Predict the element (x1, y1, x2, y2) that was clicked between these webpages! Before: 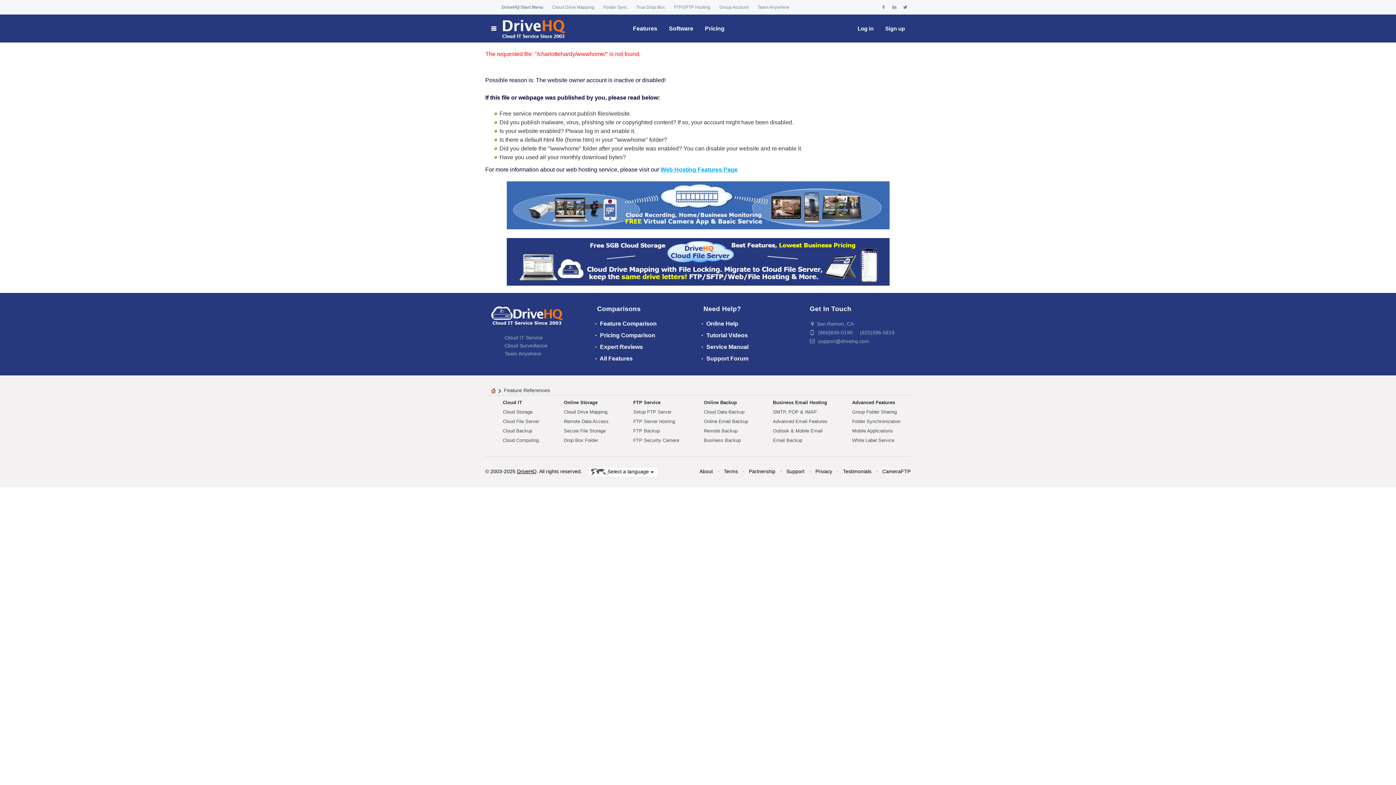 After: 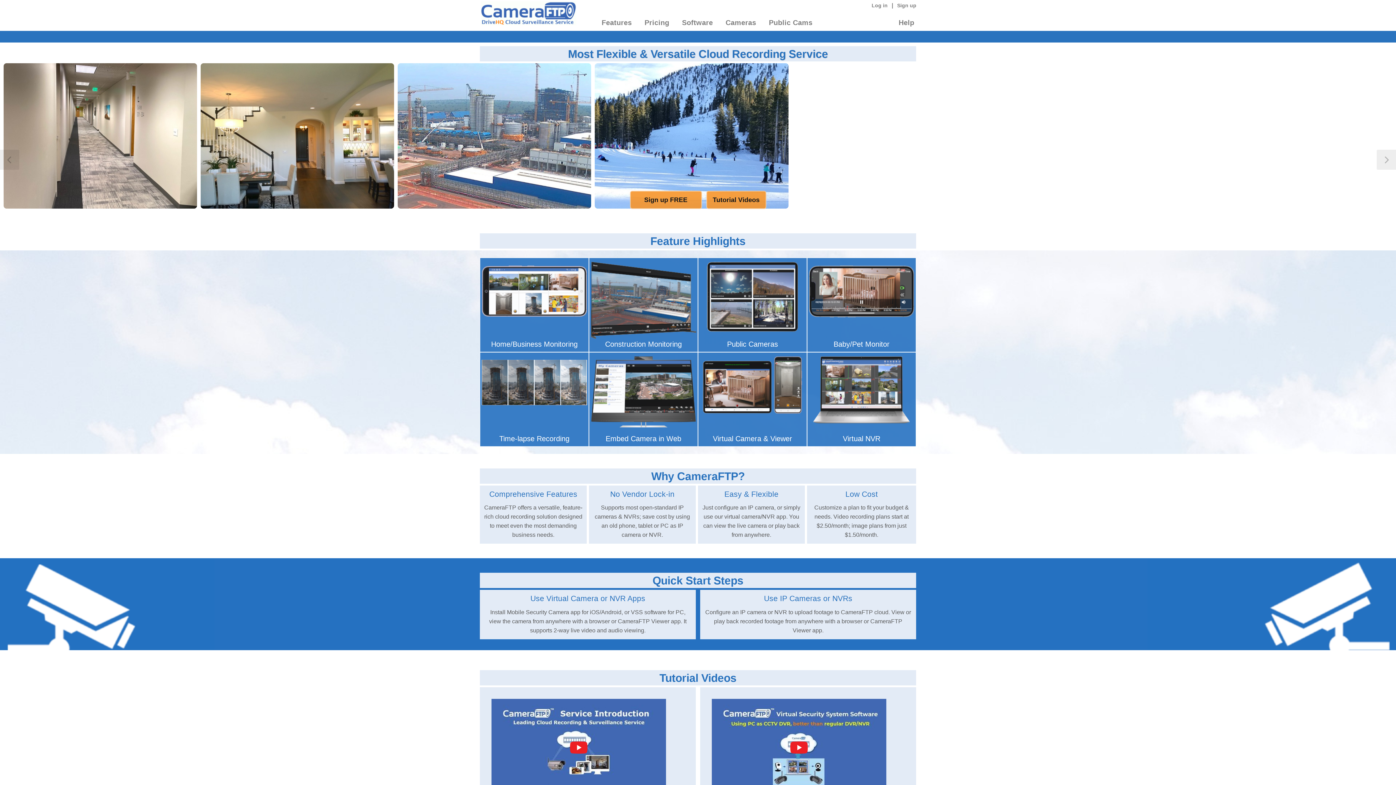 Action: label: FTP Security Camera bbox: (633, 437, 679, 443)